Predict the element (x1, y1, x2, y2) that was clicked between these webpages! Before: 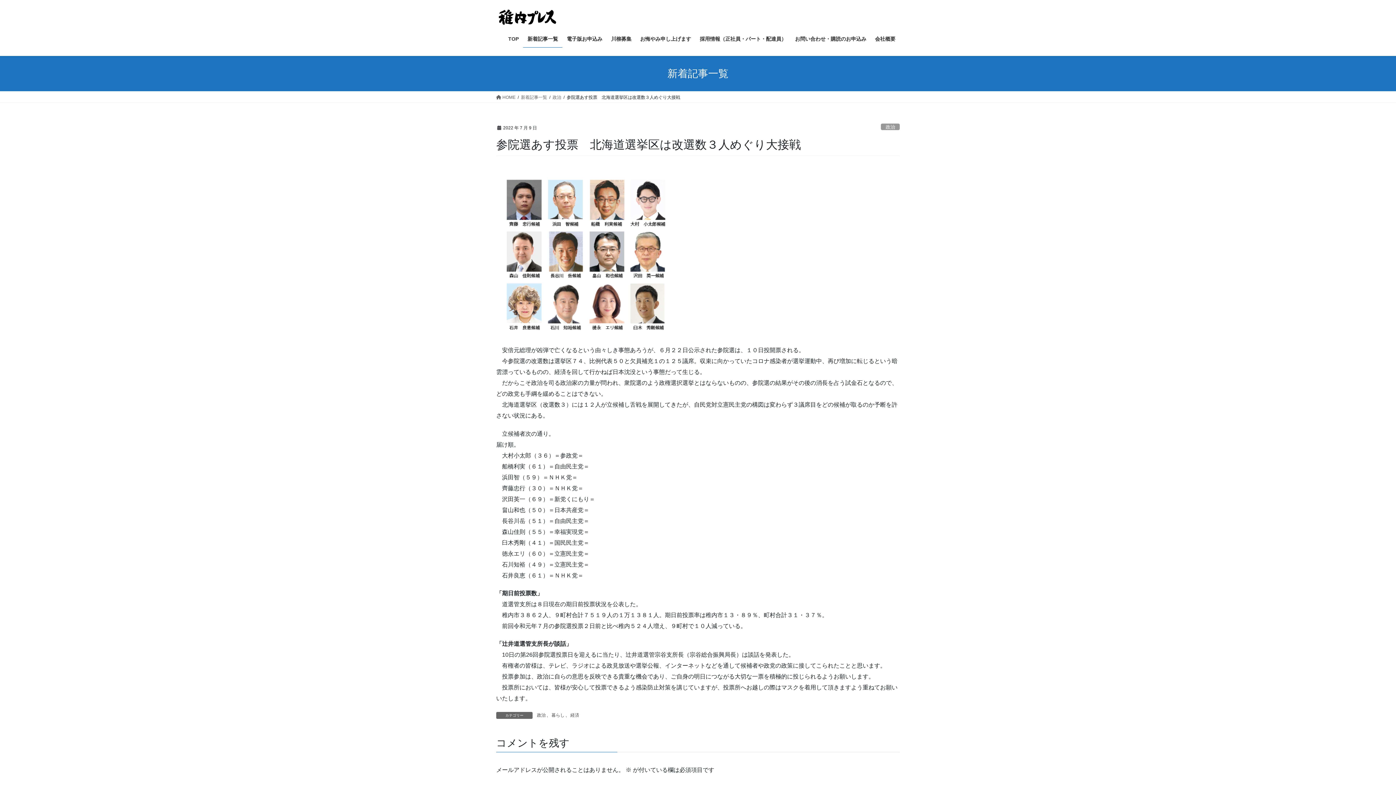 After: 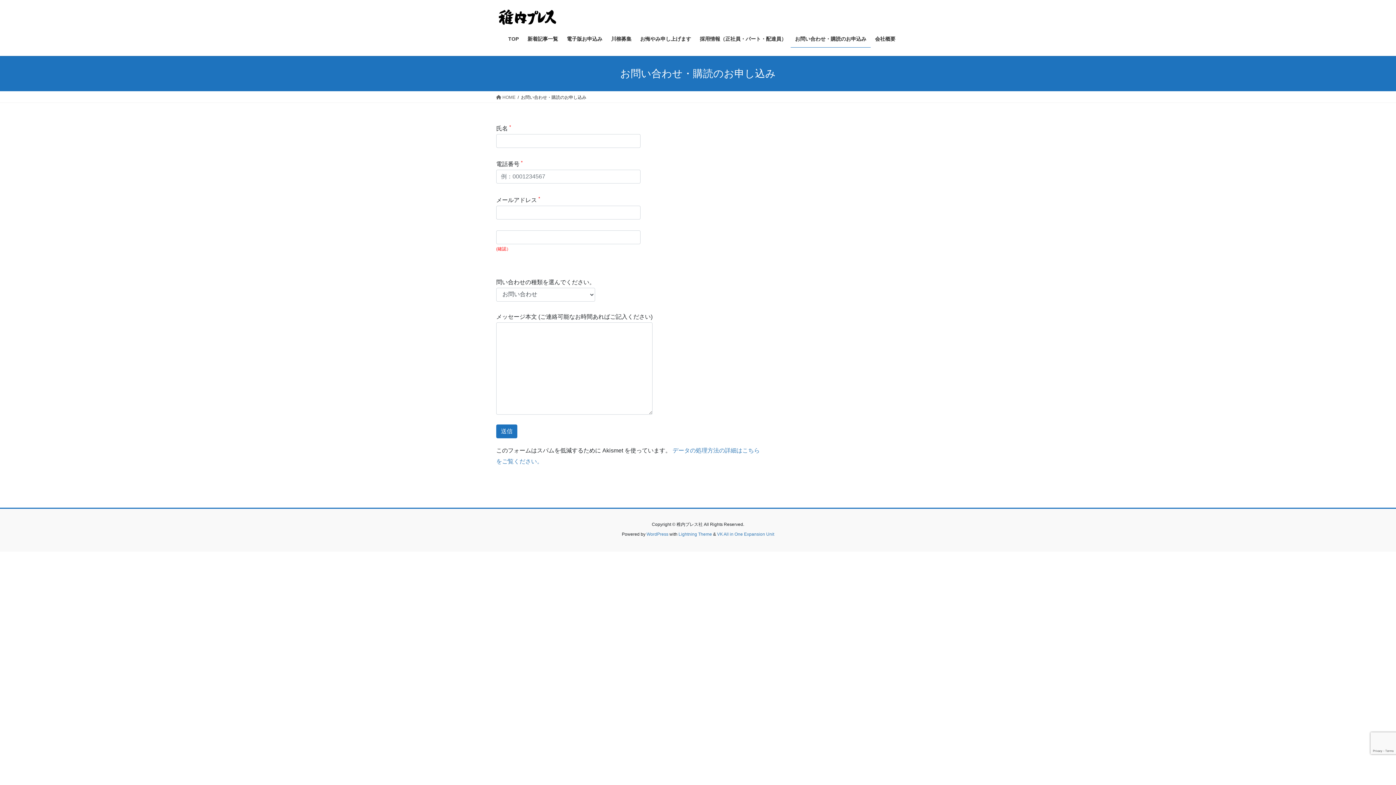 Action: bbox: (790, 30, 870, 47) label: お問い合わせ・購読のお申込み